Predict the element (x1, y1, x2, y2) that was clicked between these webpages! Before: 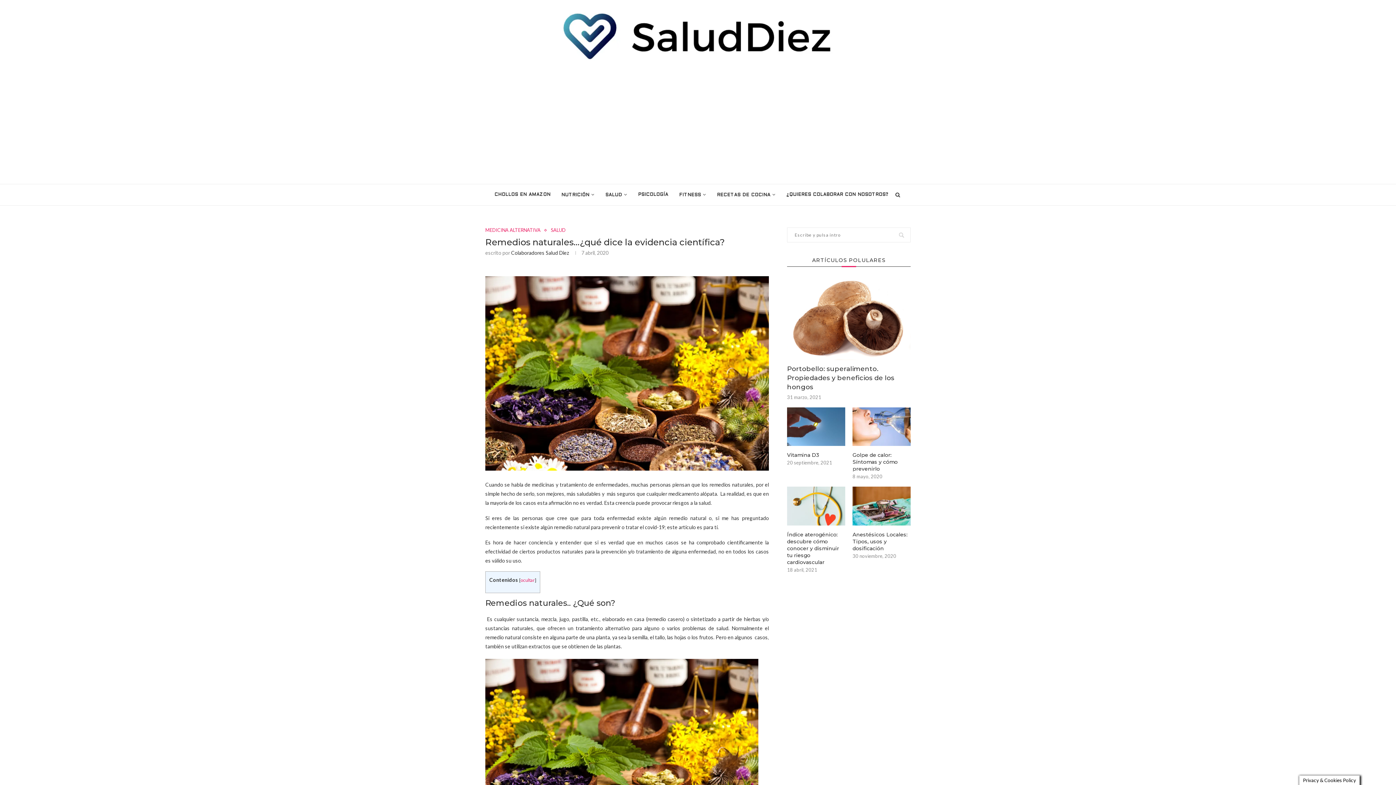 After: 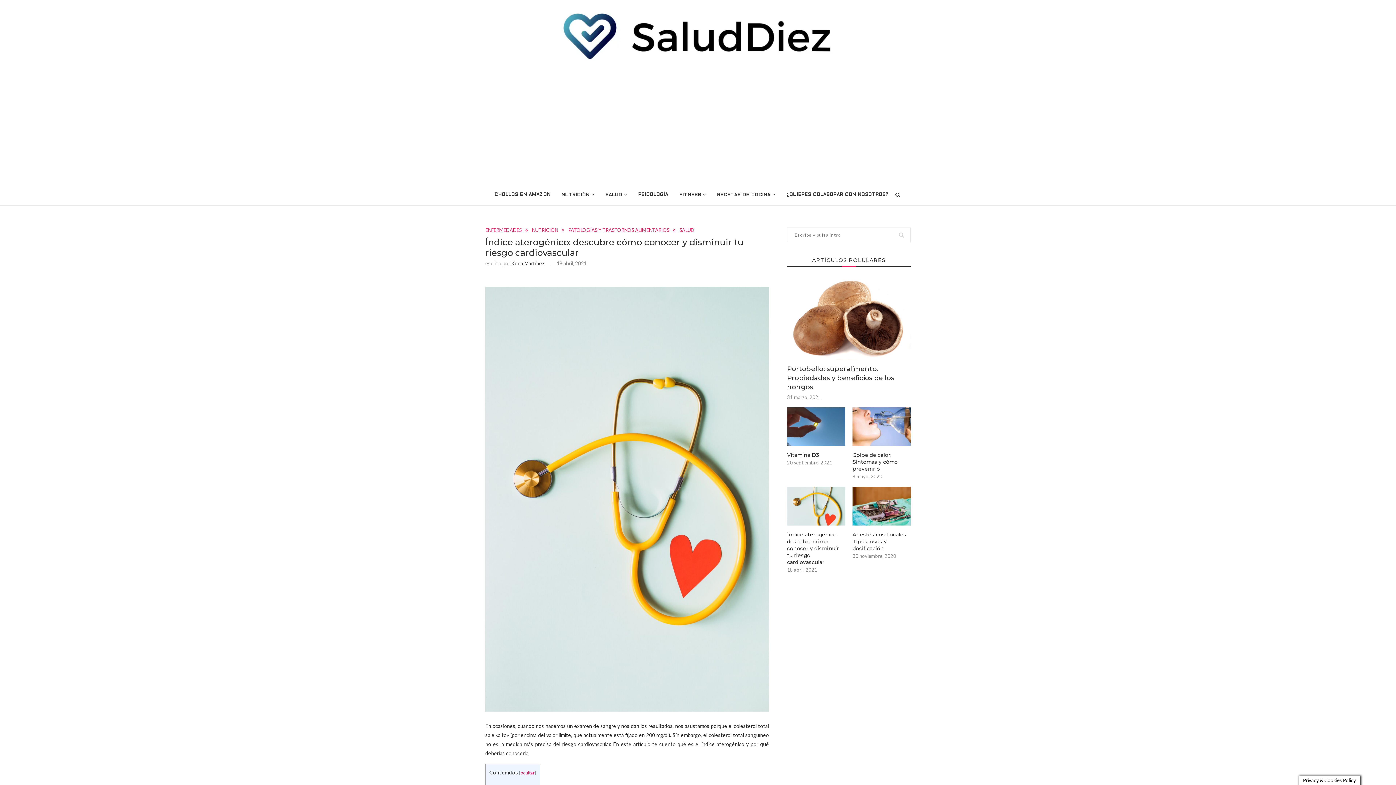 Action: bbox: (787, 531, 845, 566) label: Índice aterogénico: descubre cómo conocer y disminuir tu riesgo cardiovascular